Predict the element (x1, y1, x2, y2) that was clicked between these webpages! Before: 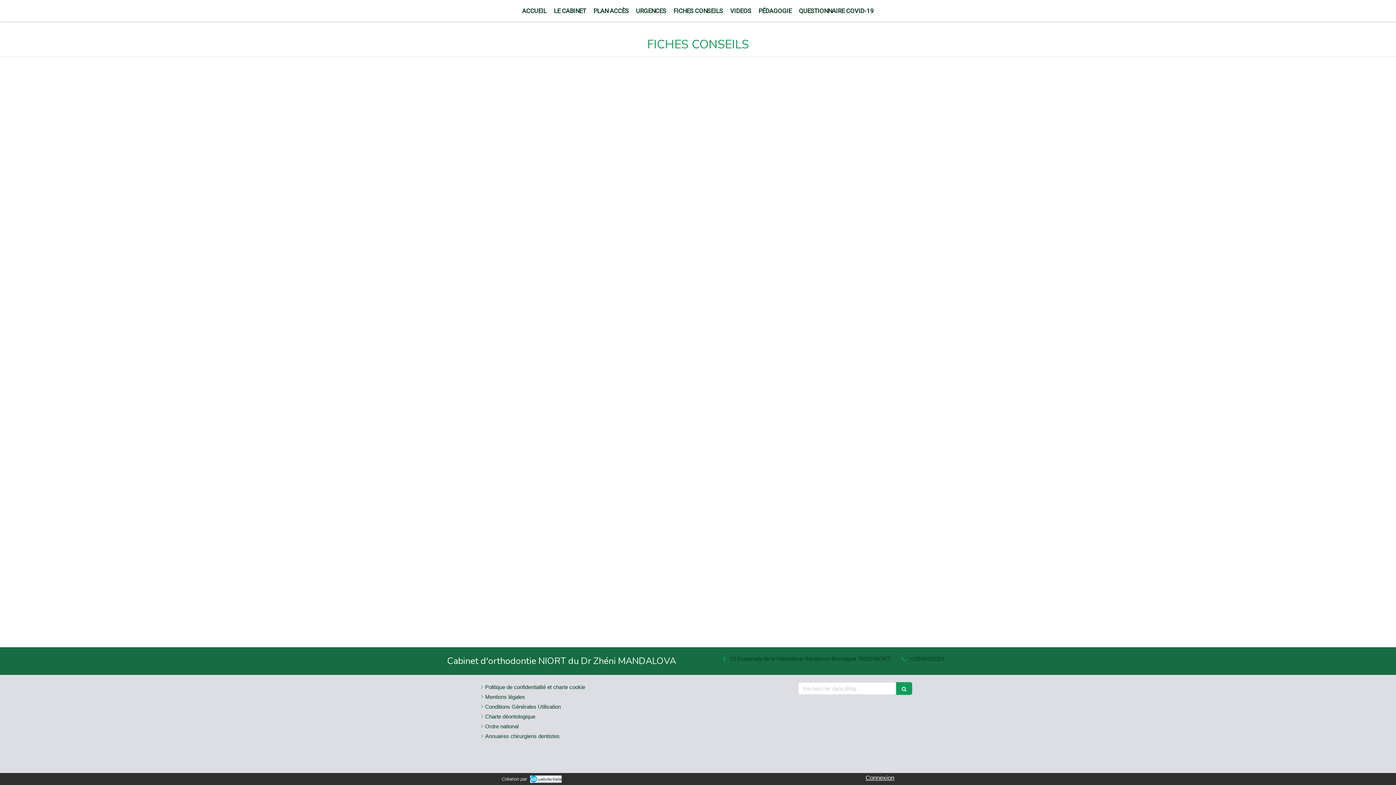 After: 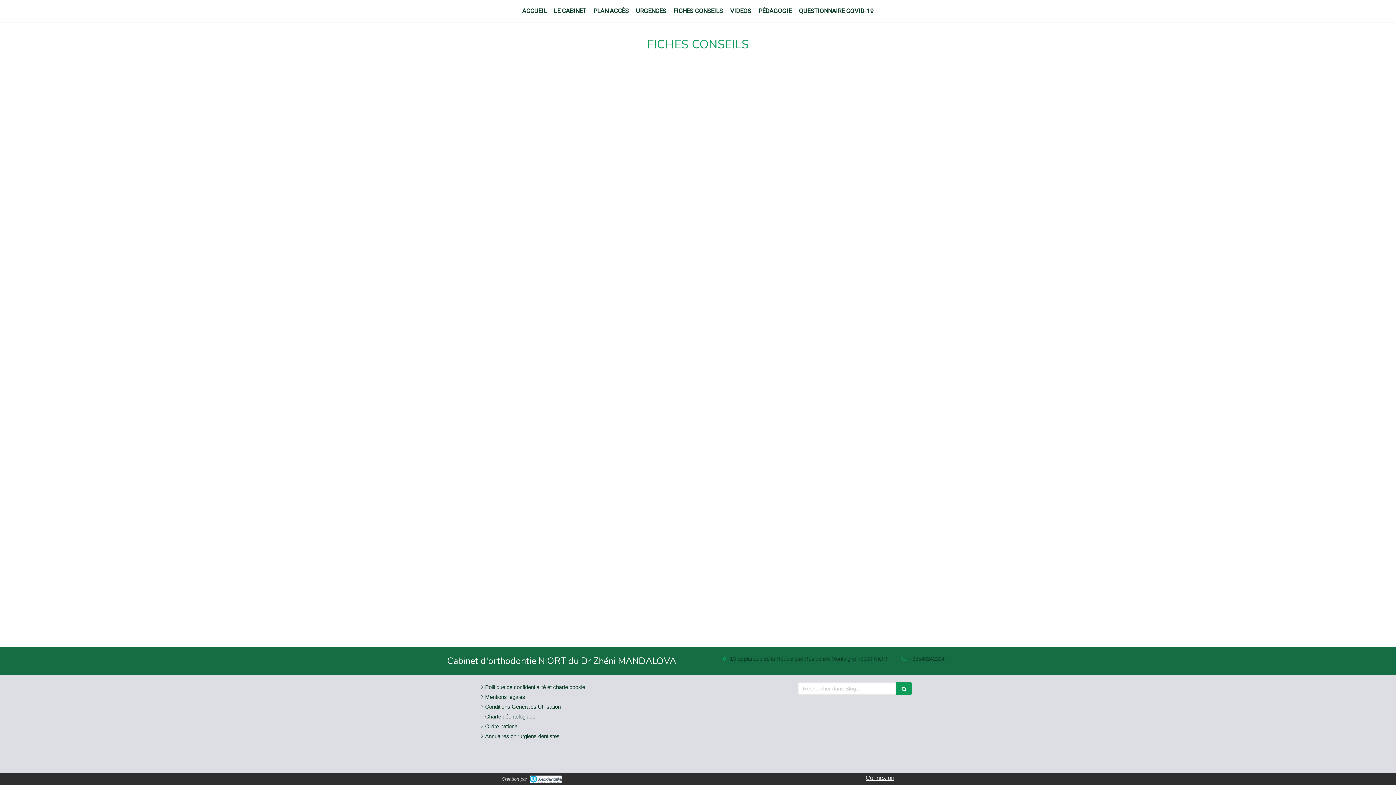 Action: label: +33549242324 bbox: (909, 656, 944, 662)